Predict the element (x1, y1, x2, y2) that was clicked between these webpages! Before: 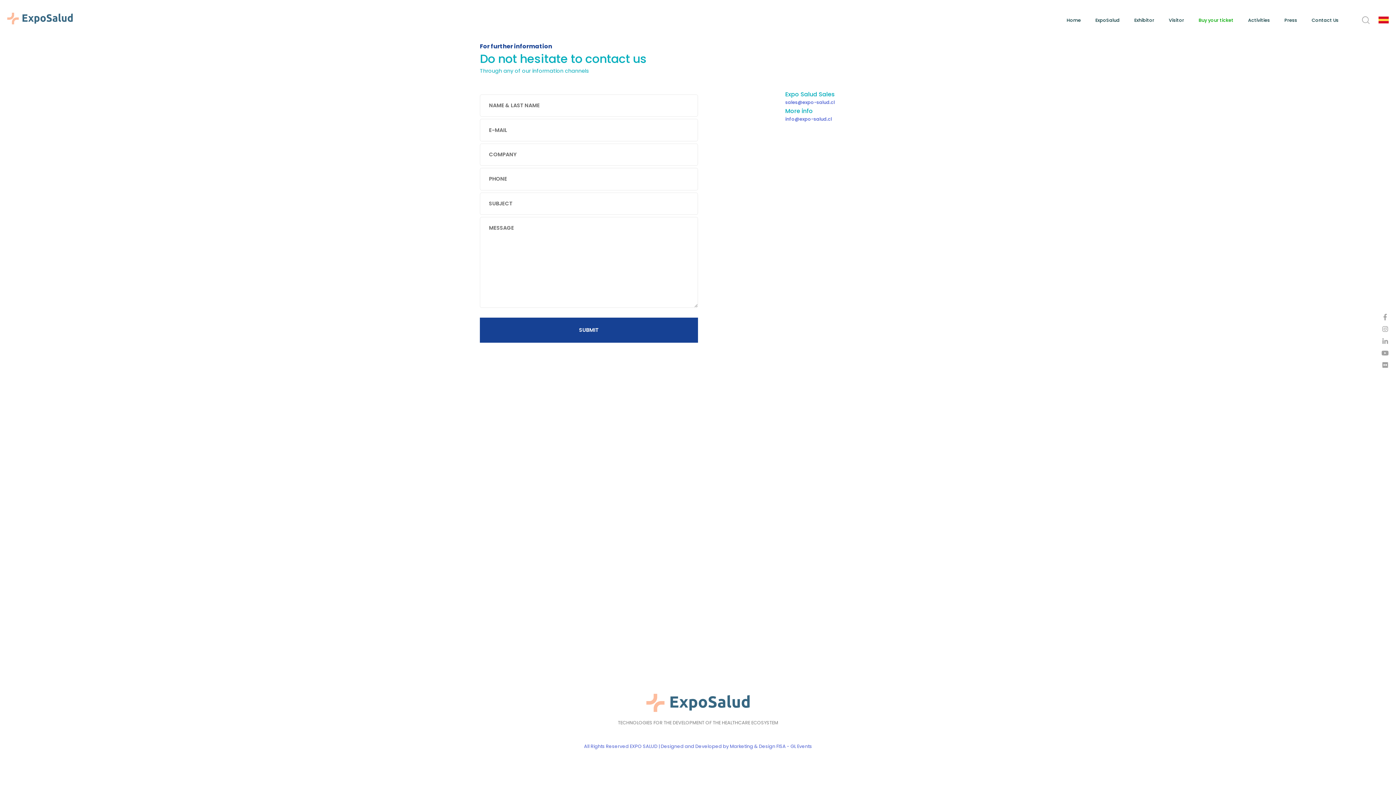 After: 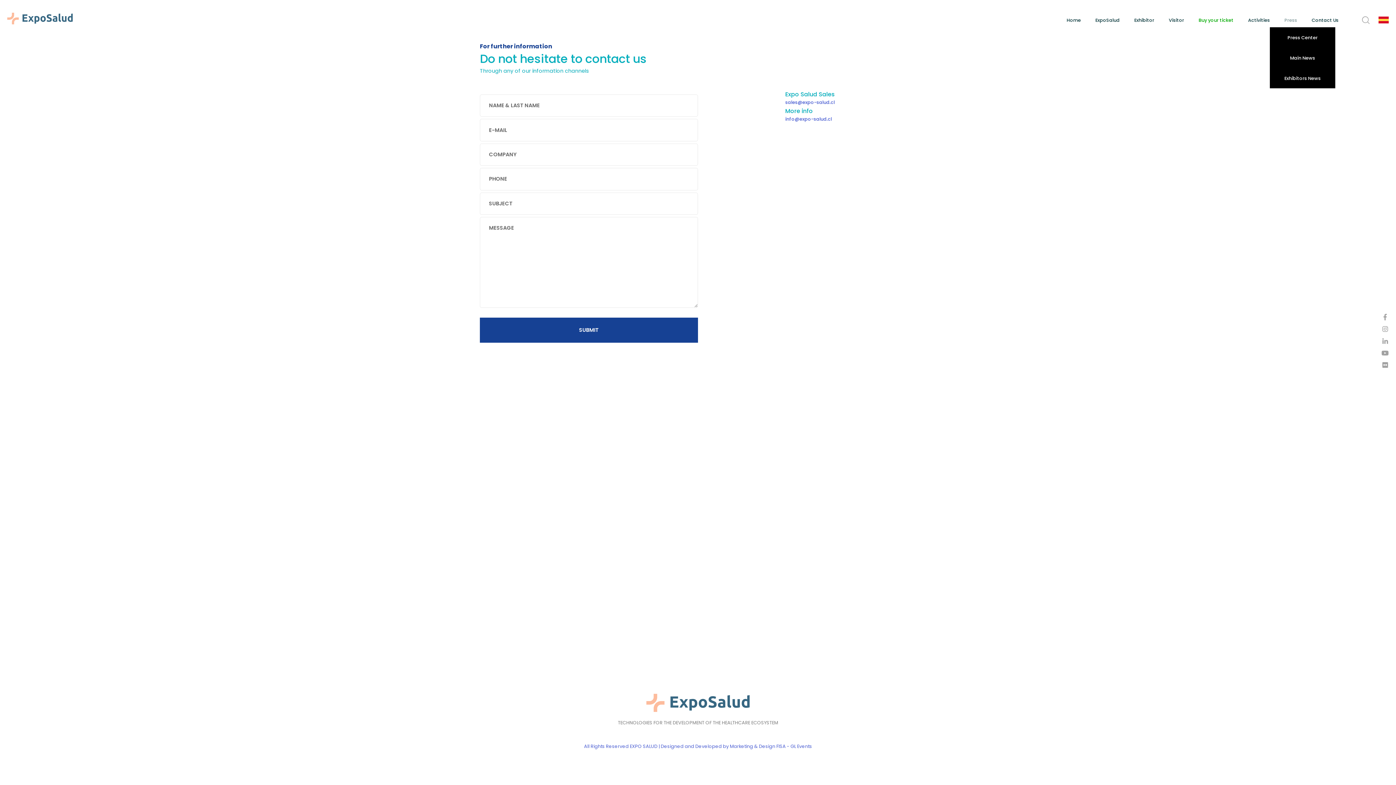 Action: bbox: (1284, 17, 1297, 23) label: Press